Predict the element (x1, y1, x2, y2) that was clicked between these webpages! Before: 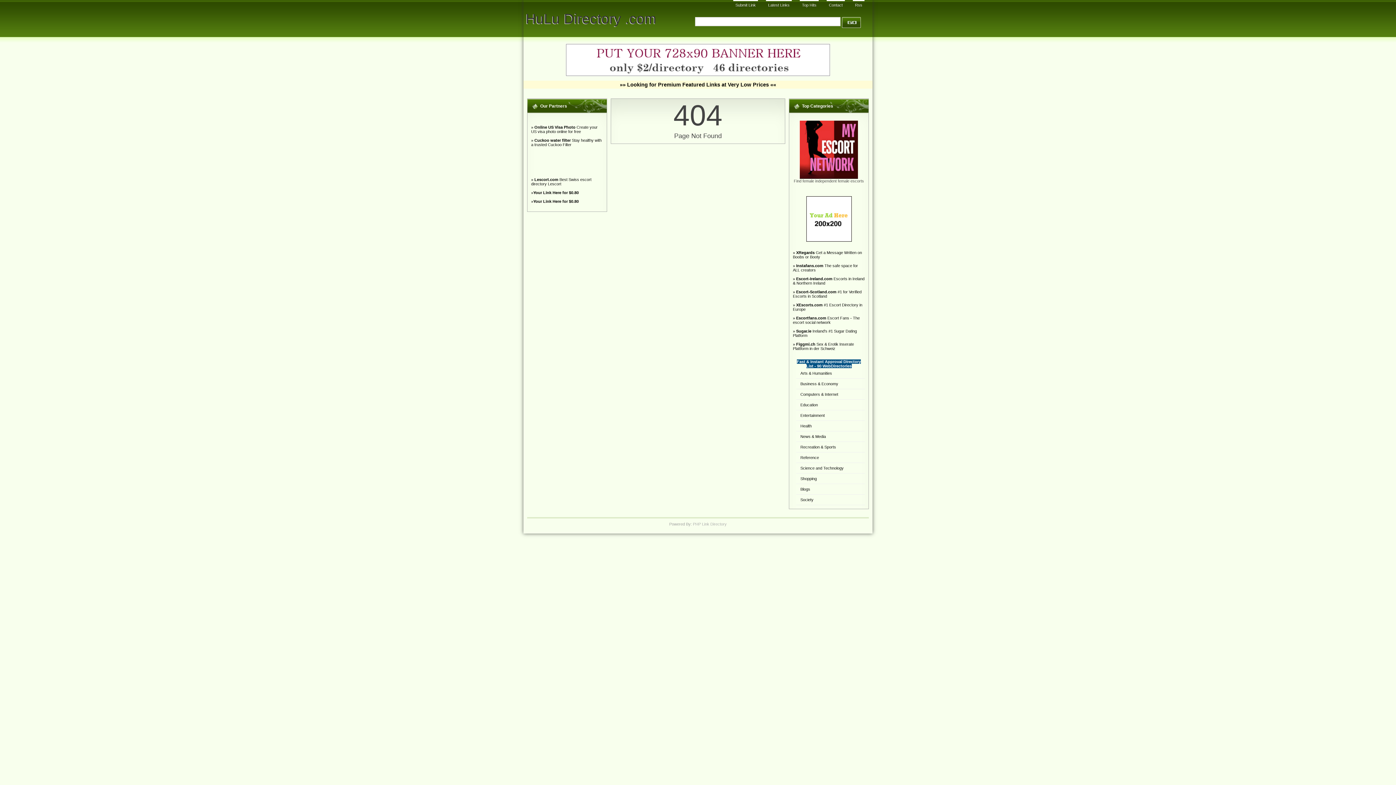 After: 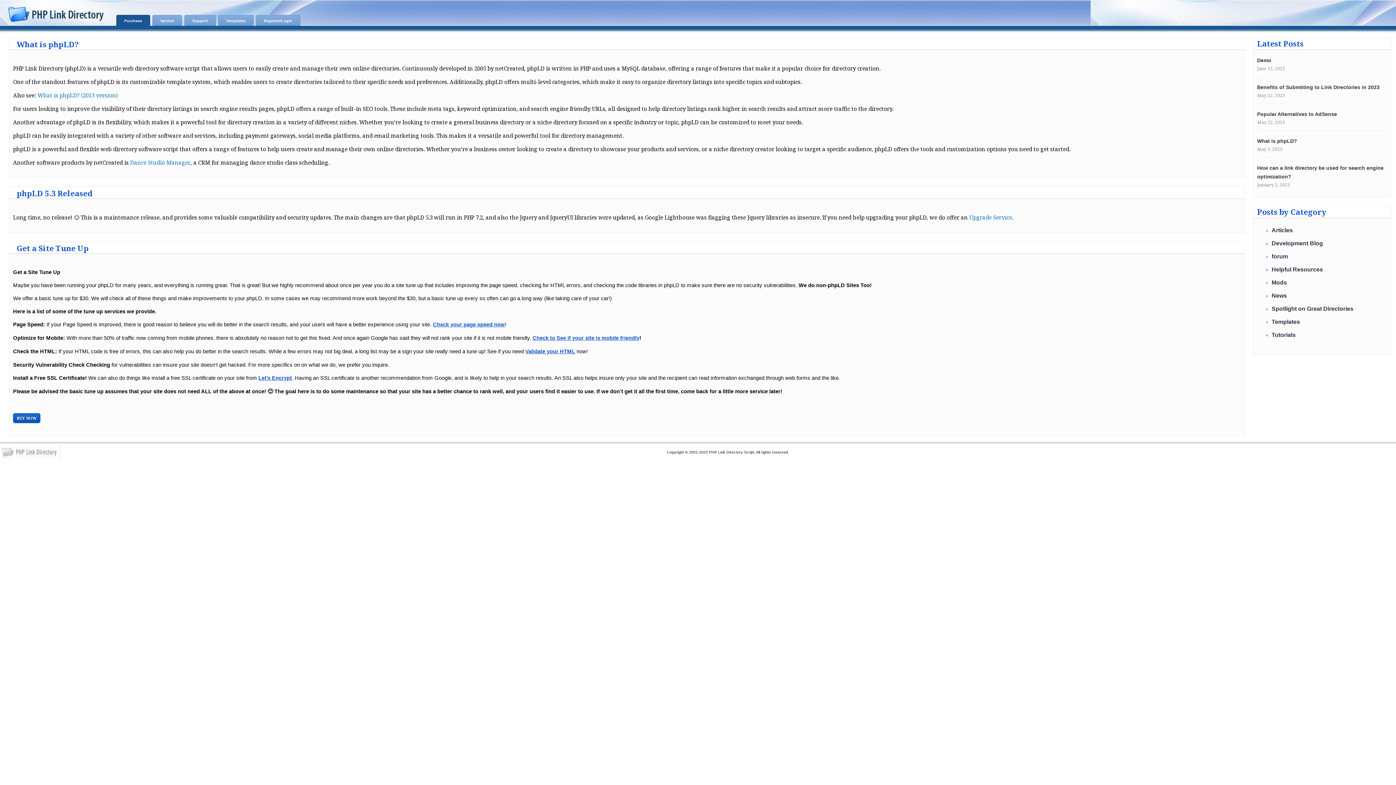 Action: bbox: (693, 522, 726, 526) label: PHP Link Directory